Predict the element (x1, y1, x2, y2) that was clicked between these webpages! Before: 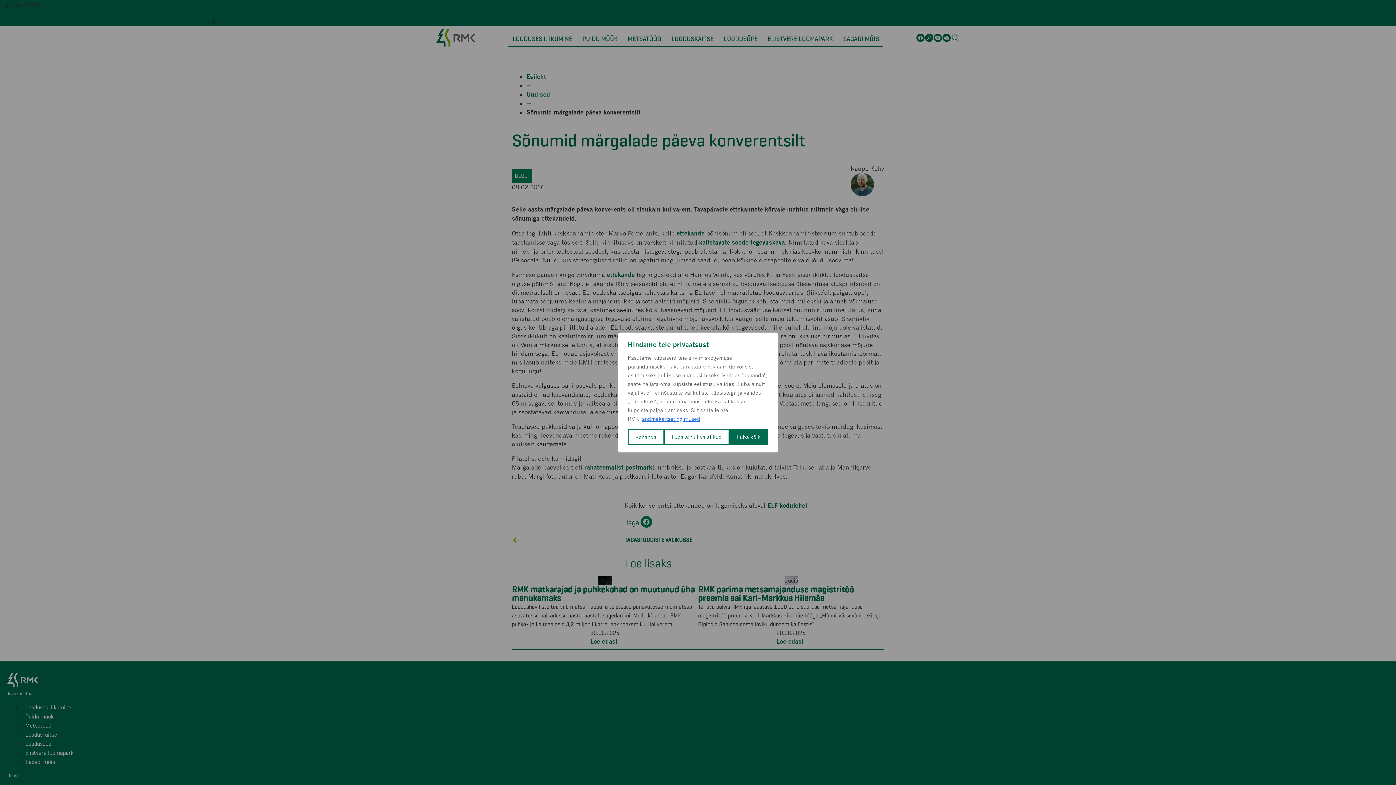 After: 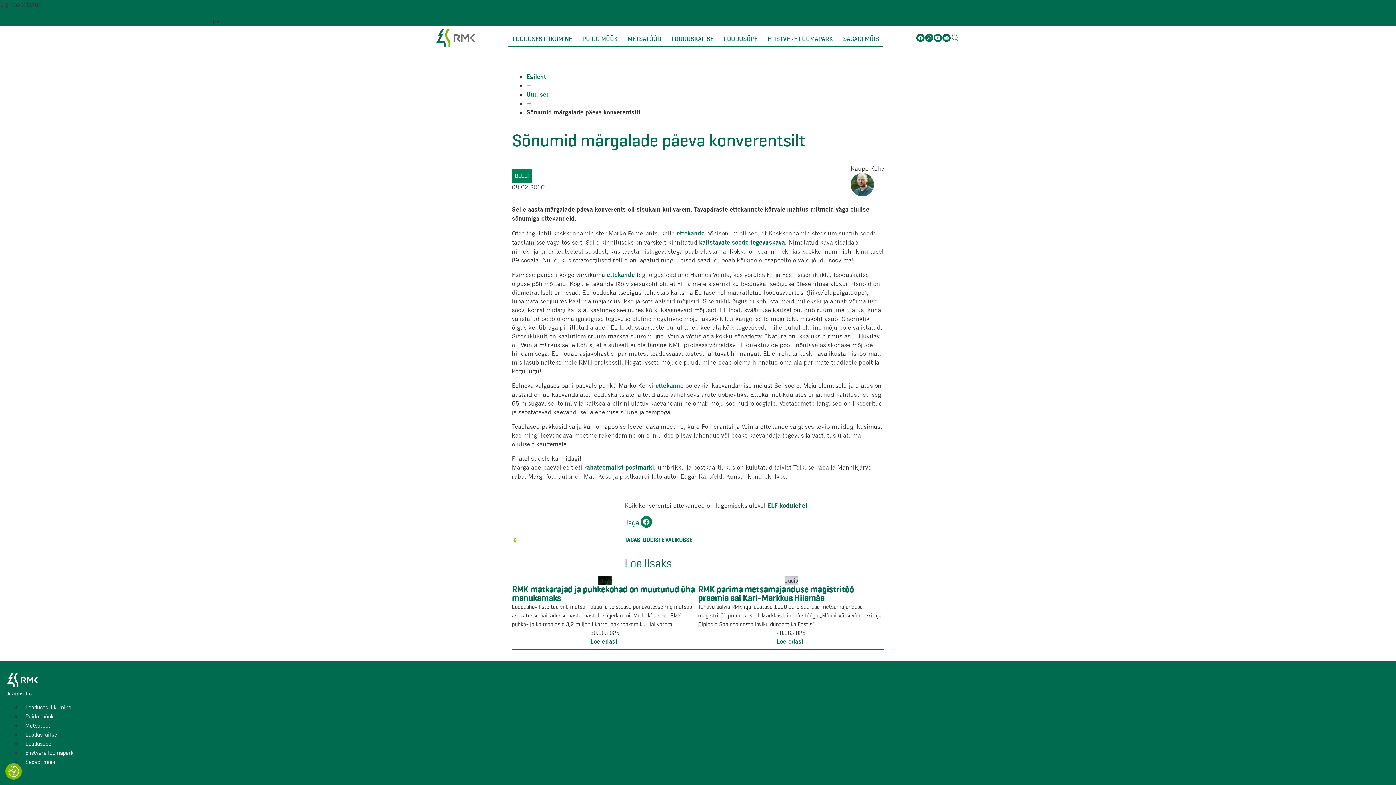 Action: label: Luba kõik bbox: (729, 429, 768, 445)